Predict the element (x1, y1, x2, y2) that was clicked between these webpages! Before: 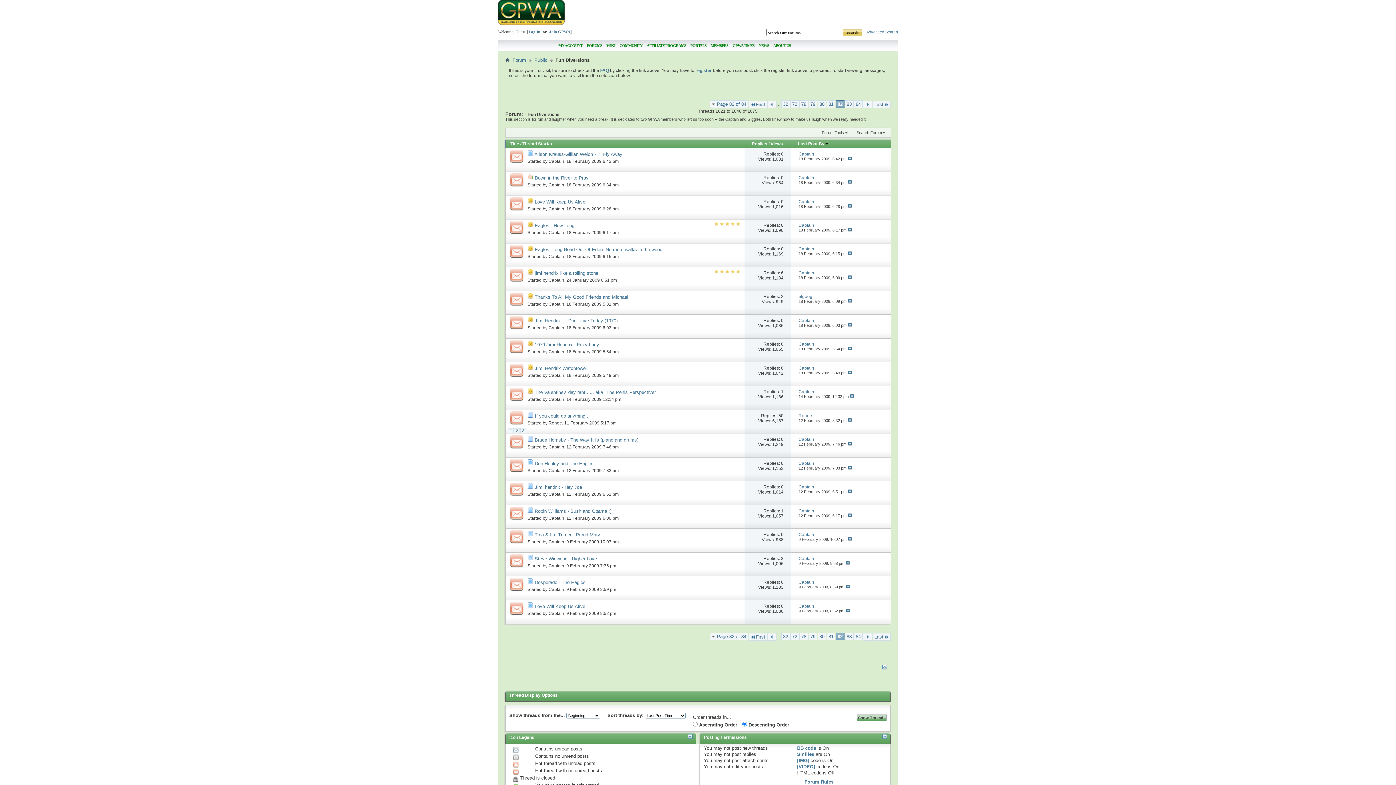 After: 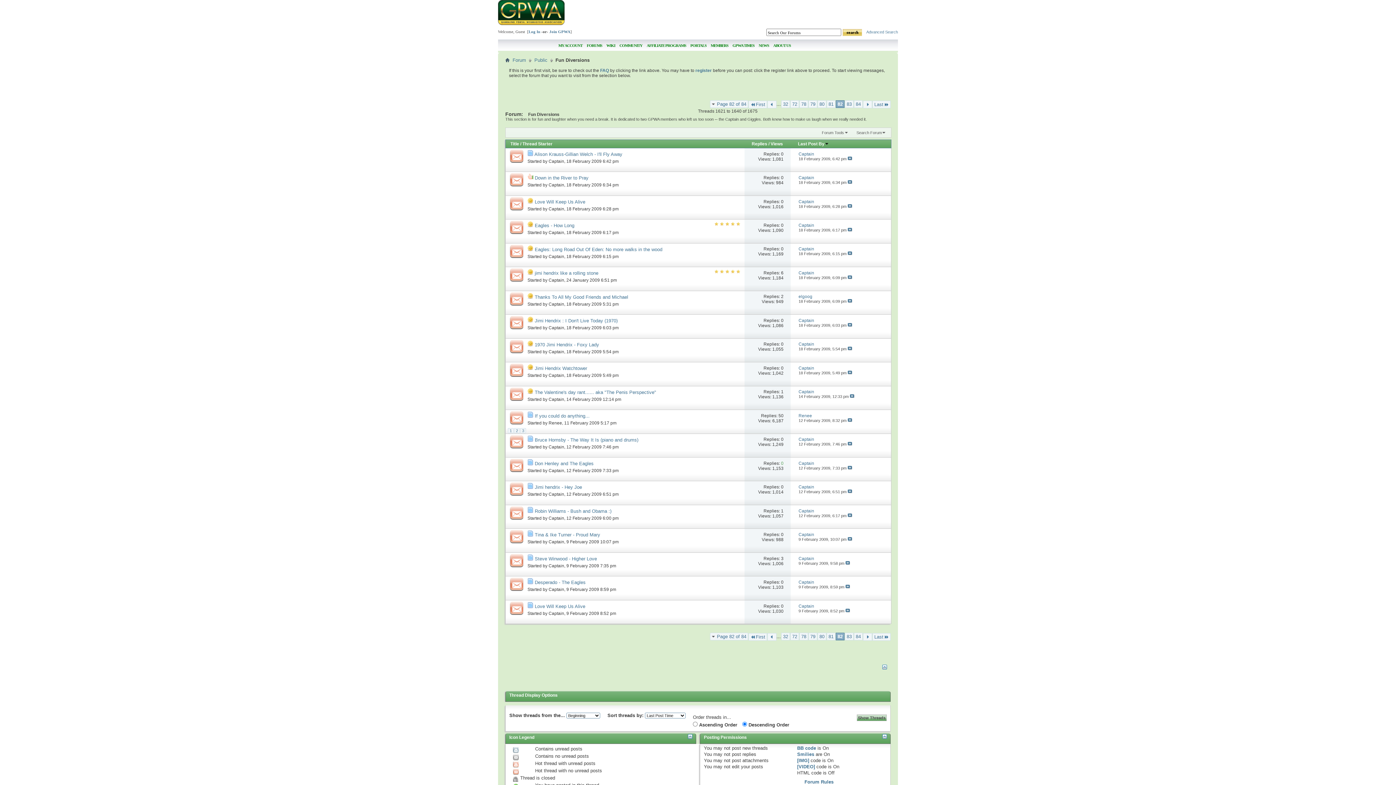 Action: label: 0 bbox: (781, 460, 783, 466)